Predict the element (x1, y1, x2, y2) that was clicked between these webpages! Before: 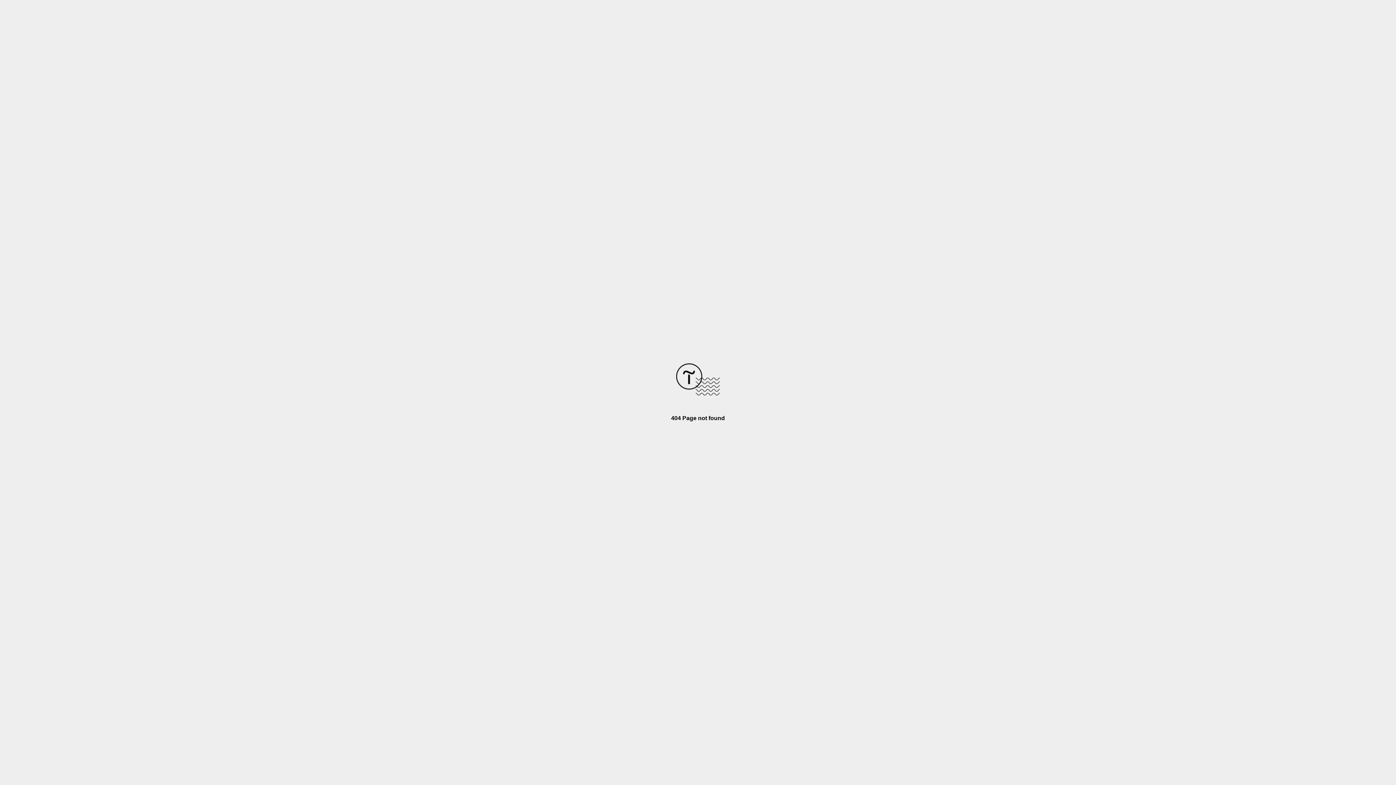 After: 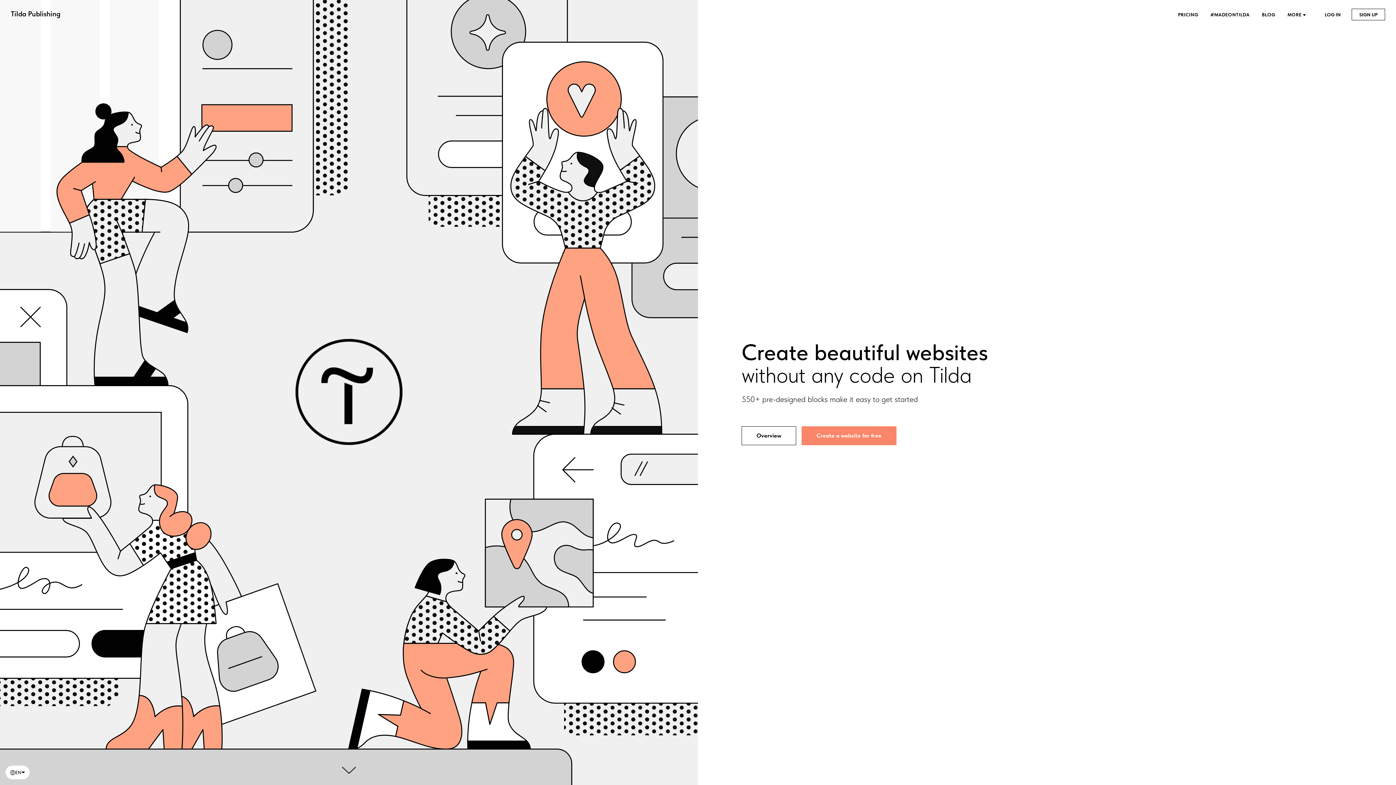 Action: bbox: (676, 390, 720, 396)